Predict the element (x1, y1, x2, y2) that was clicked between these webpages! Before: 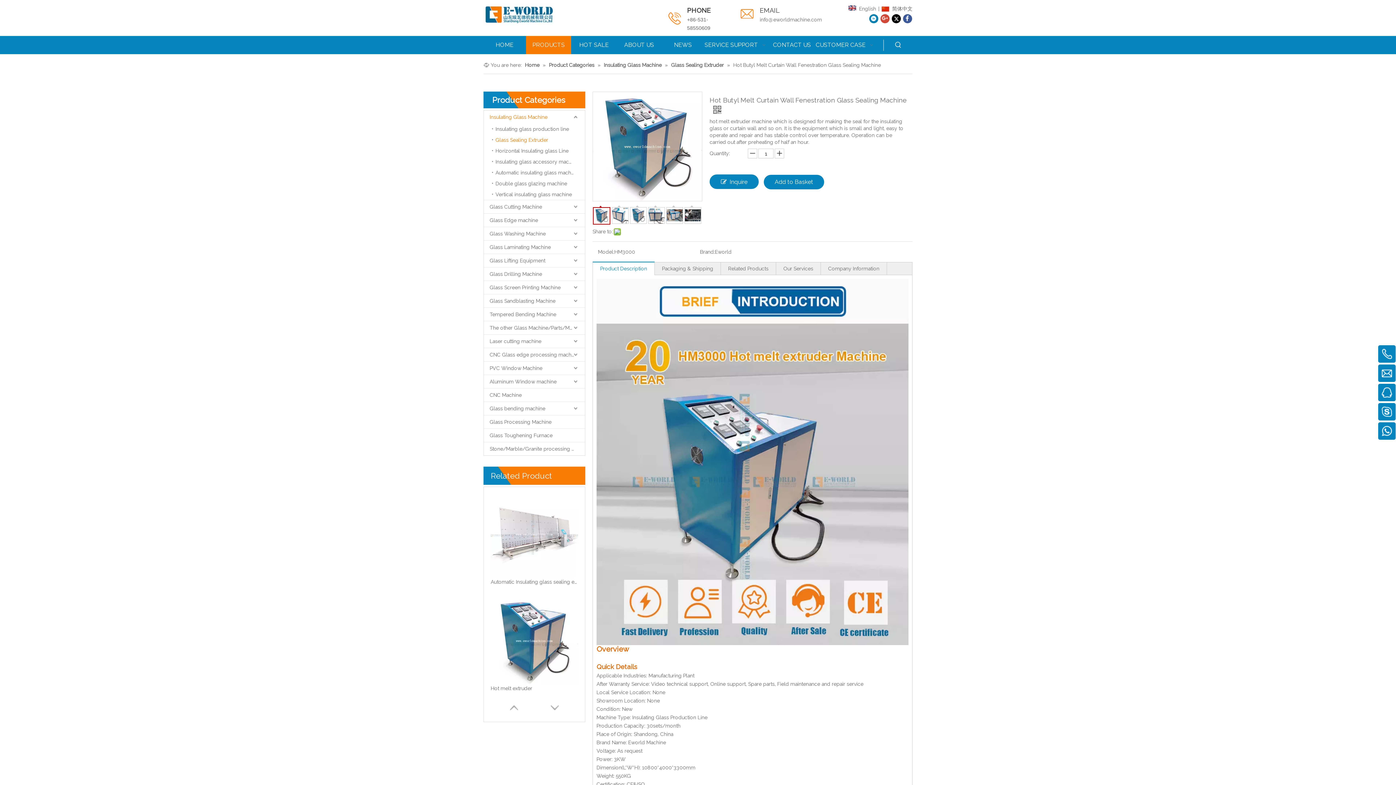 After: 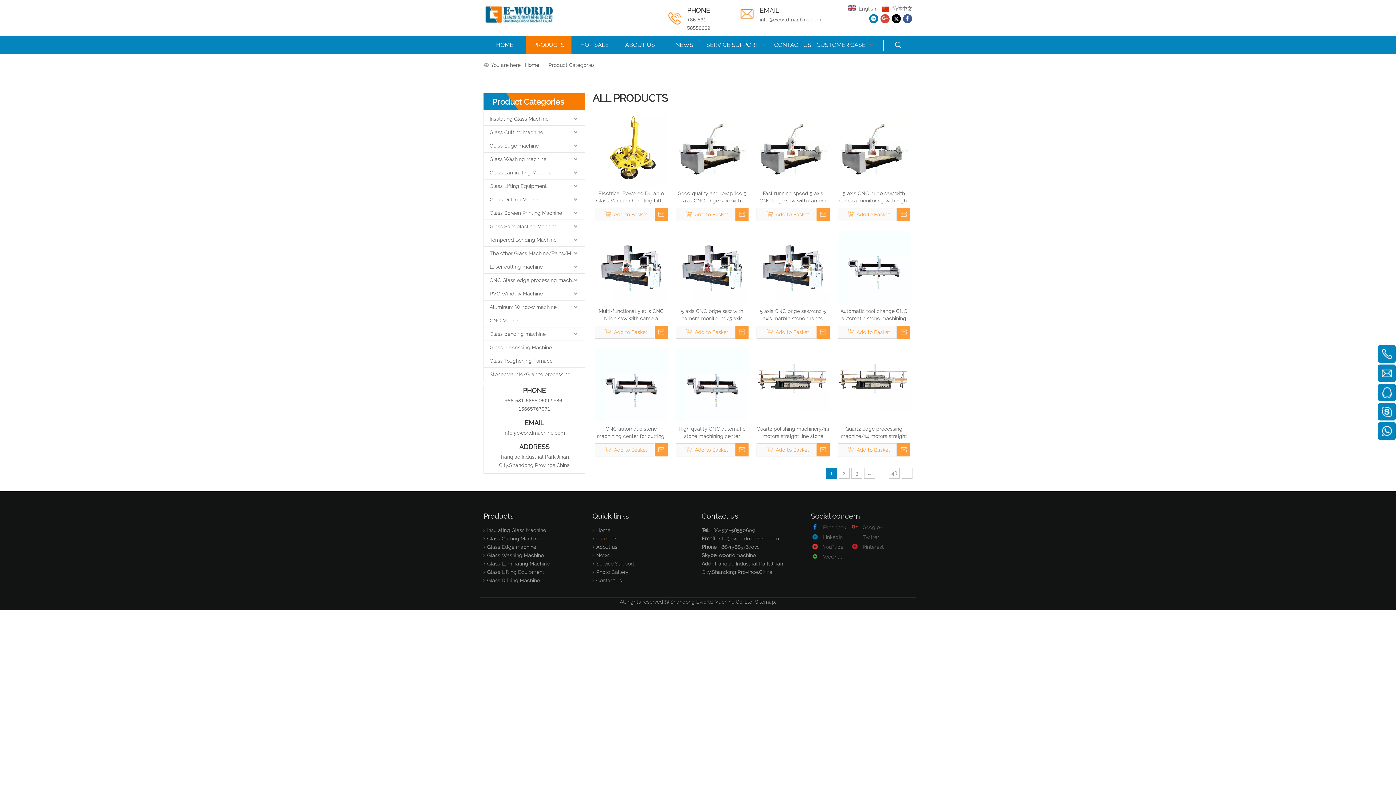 Action: label: Product Categories  bbox: (549, 62, 596, 68)